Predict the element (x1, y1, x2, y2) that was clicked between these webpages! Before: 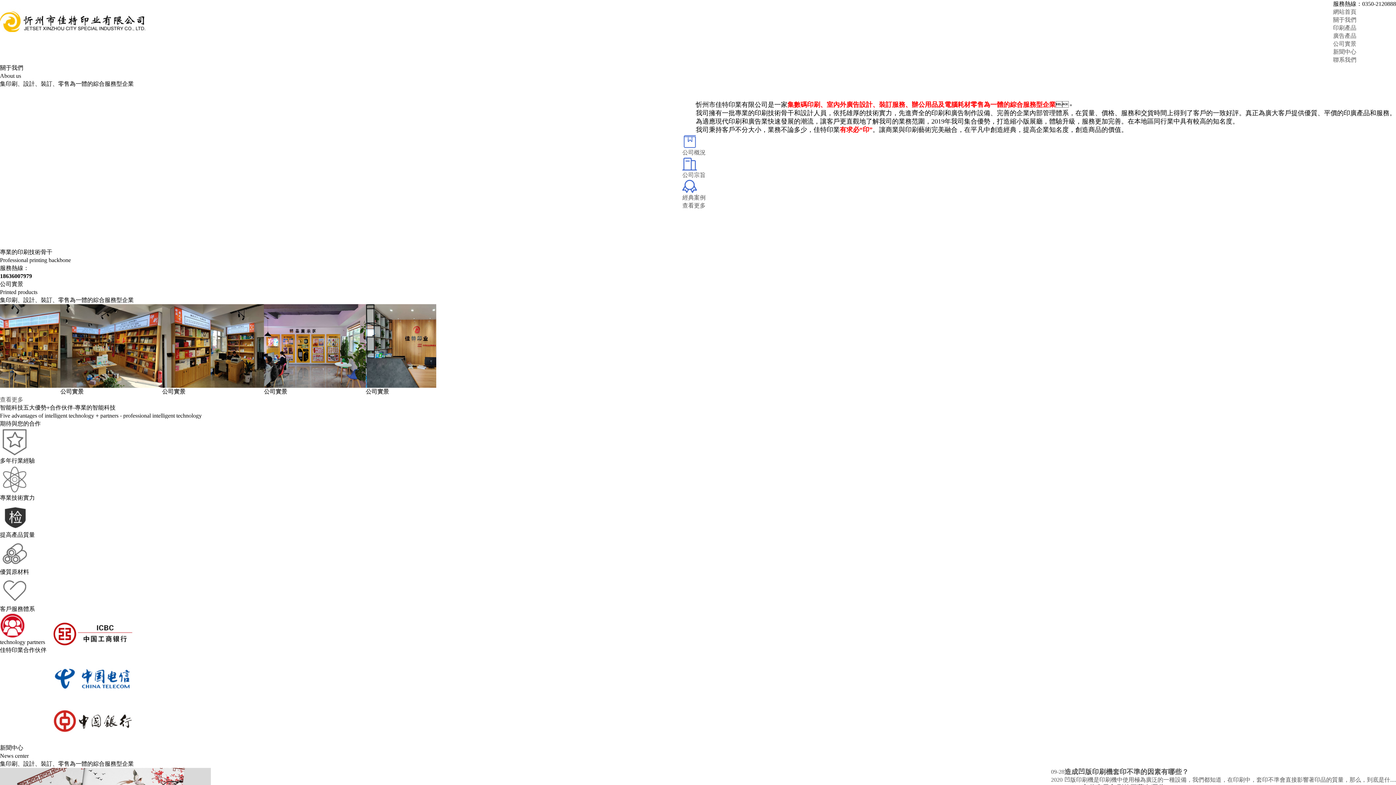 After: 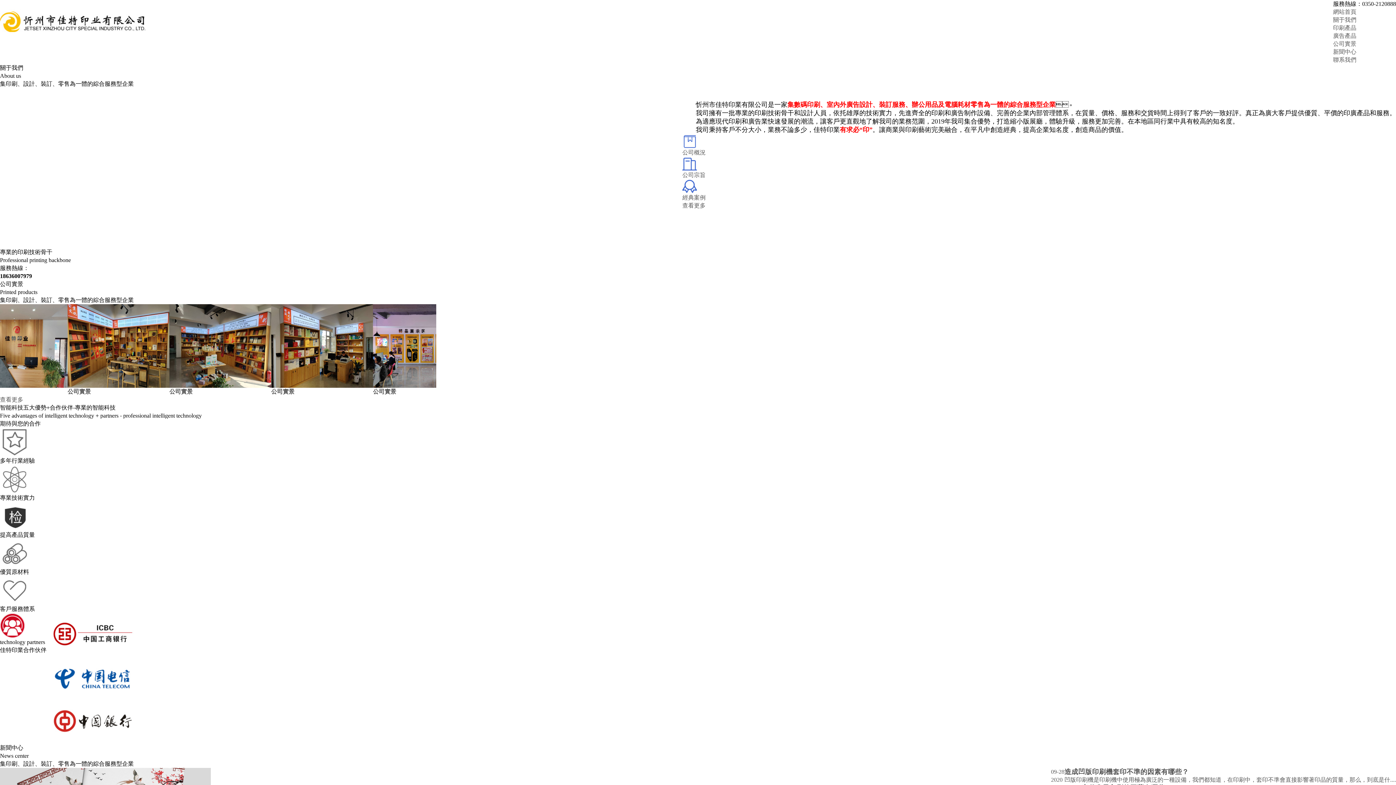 Action: bbox: (1137, 693, 1228, 699)